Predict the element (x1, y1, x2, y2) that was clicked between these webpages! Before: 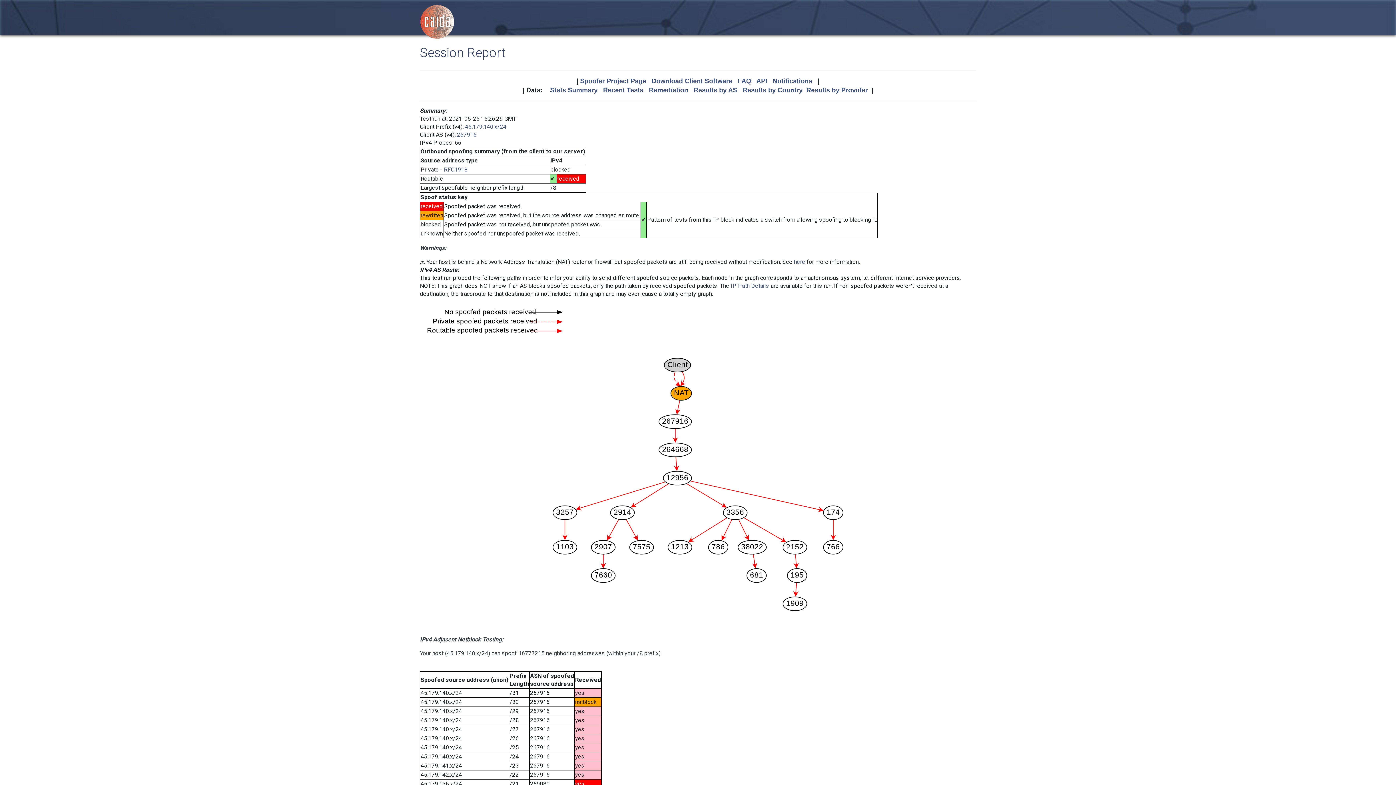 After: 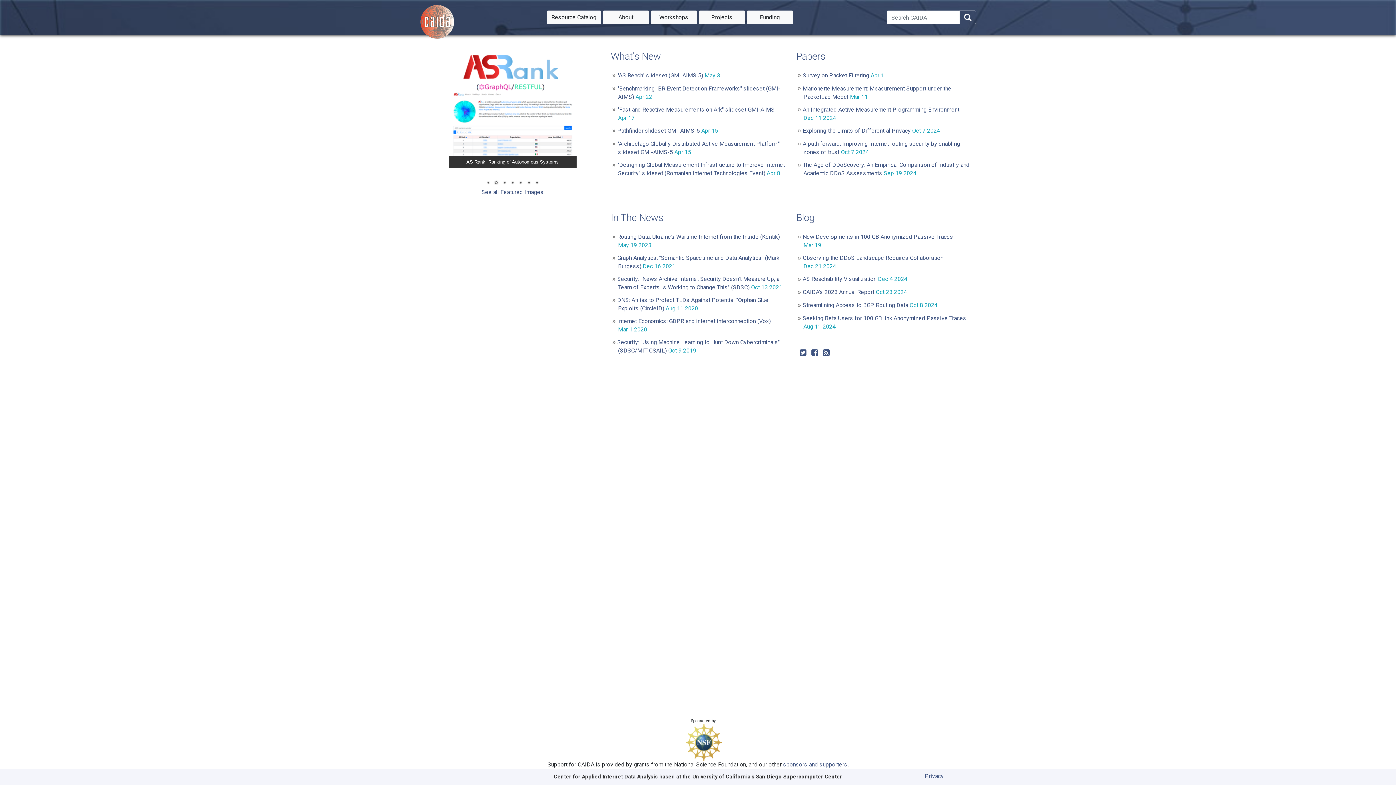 Action: bbox: (420, 4, 454, 39)